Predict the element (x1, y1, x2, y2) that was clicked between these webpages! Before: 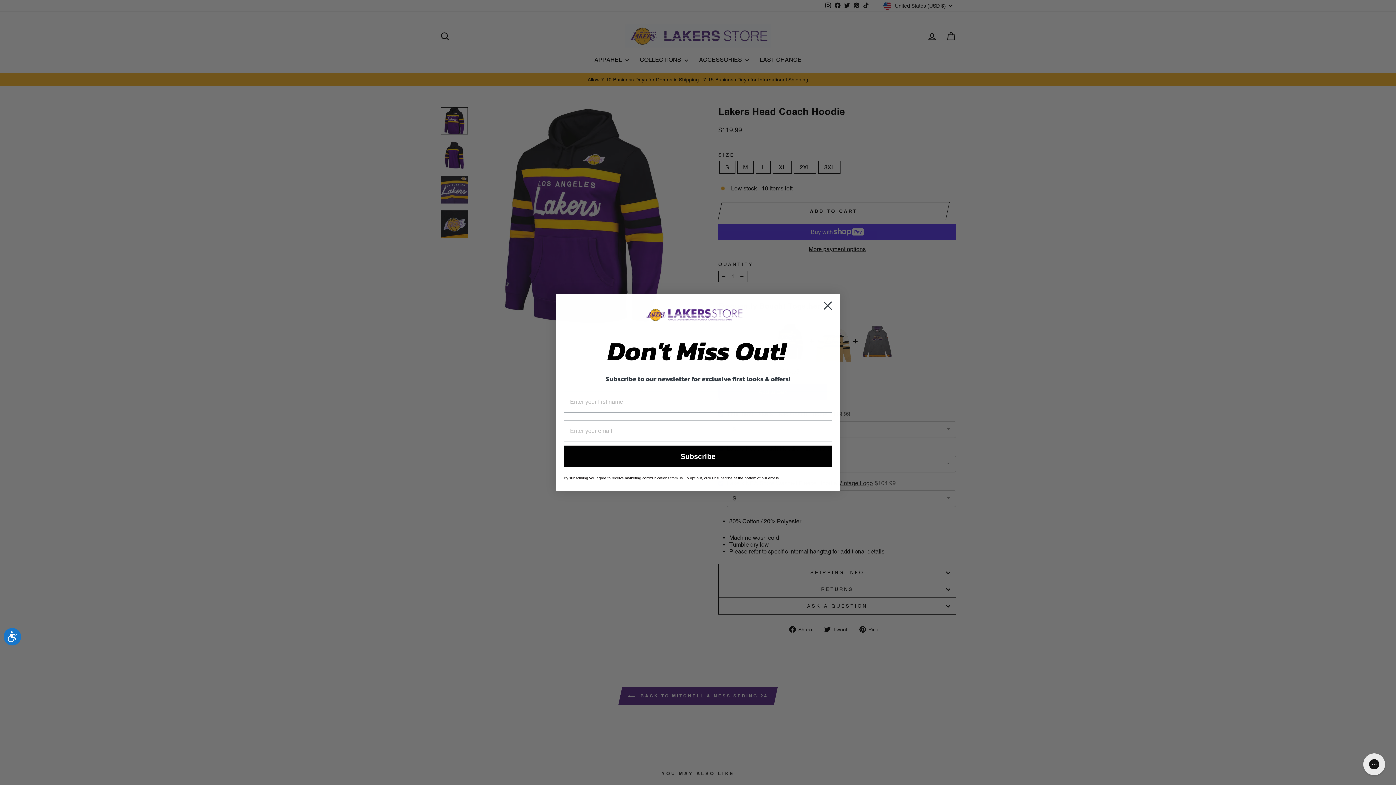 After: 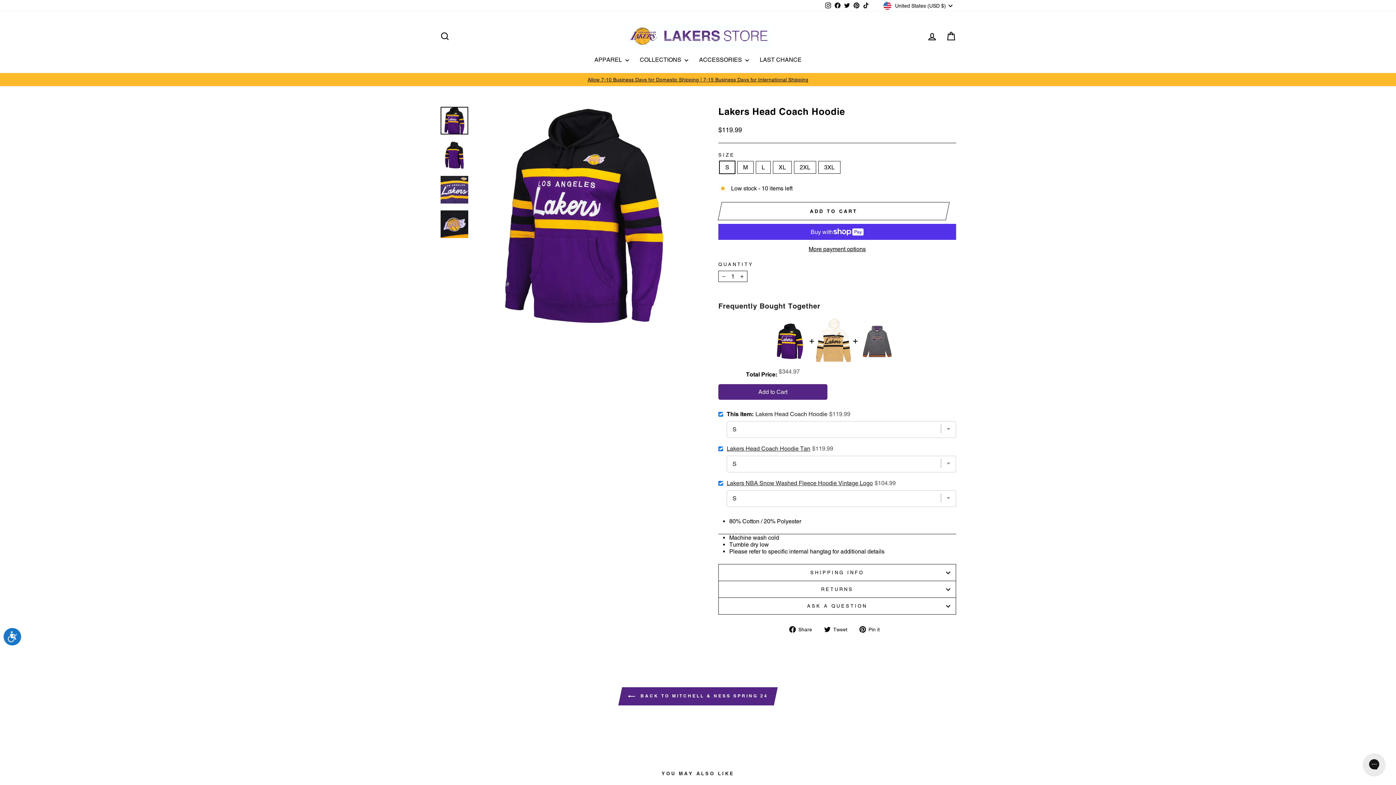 Action: label: Close dialog bbox: (818, 296, 837, 314)